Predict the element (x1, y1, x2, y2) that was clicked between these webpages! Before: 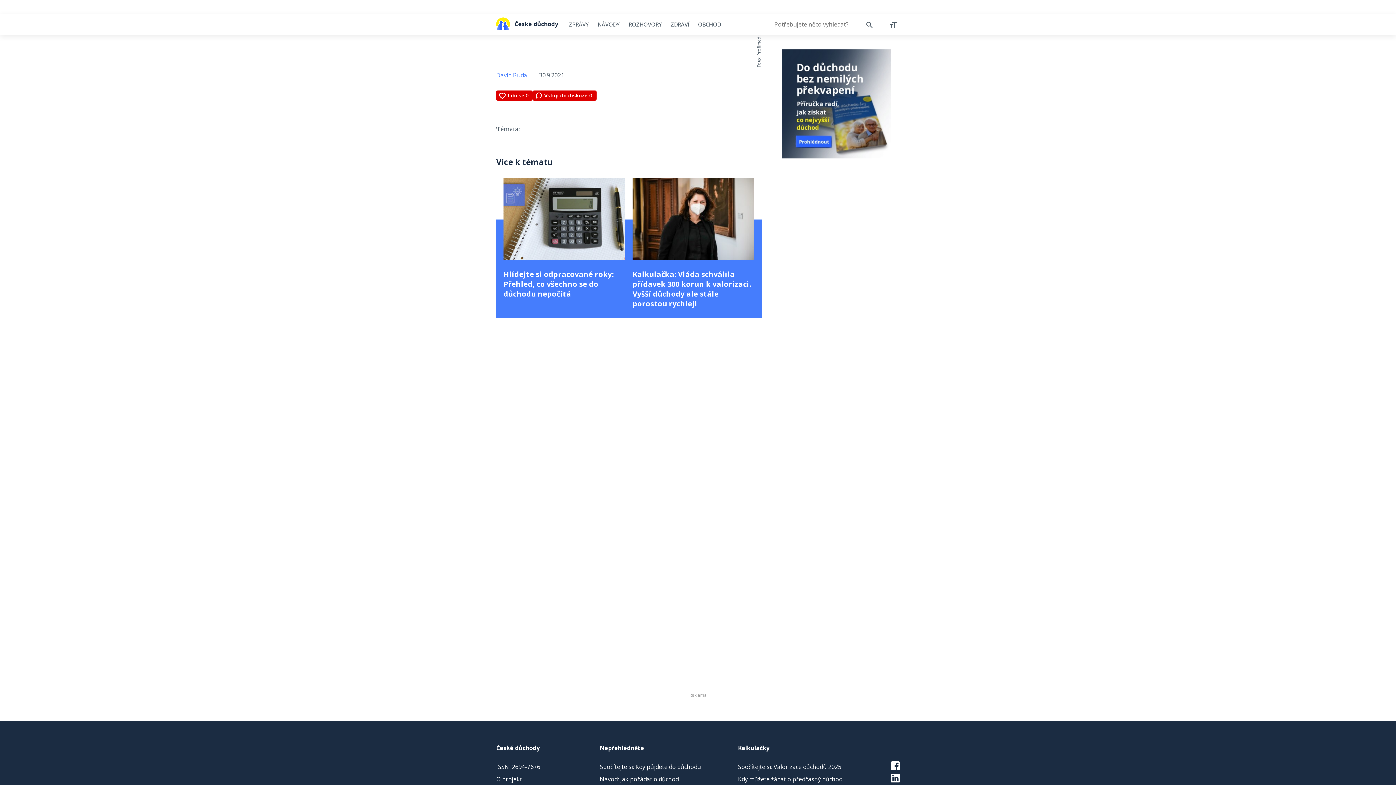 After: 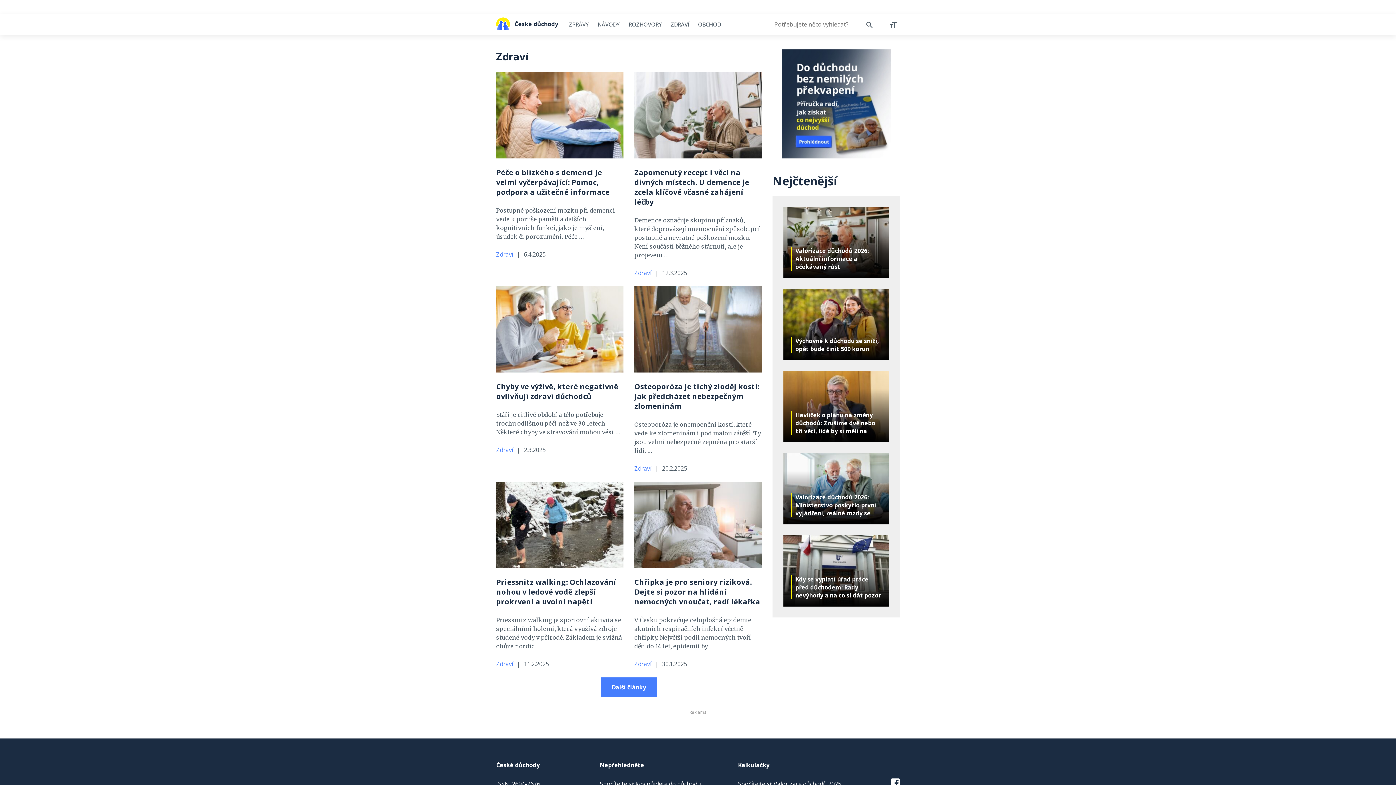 Action: label: ZDRAVÍ bbox: (667, 19, 693, 28)